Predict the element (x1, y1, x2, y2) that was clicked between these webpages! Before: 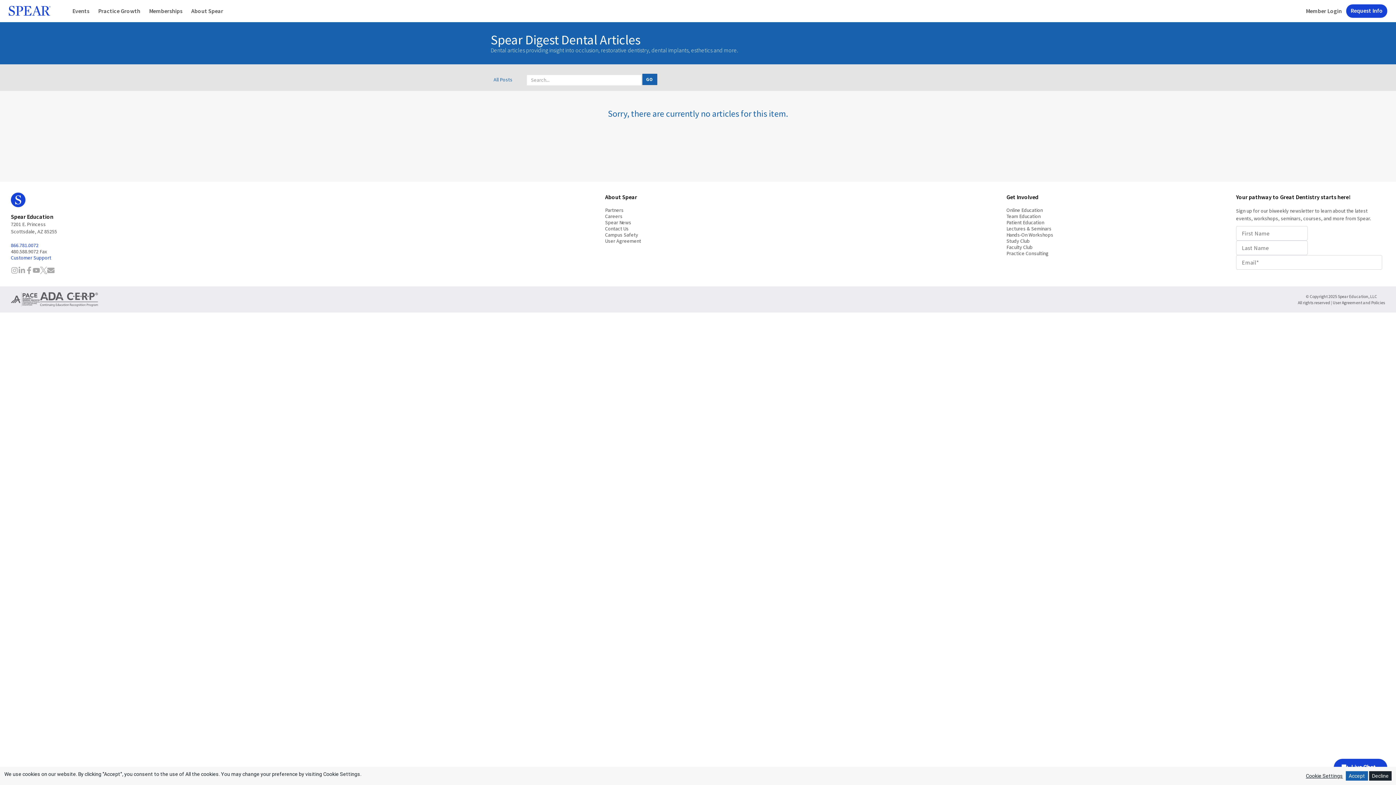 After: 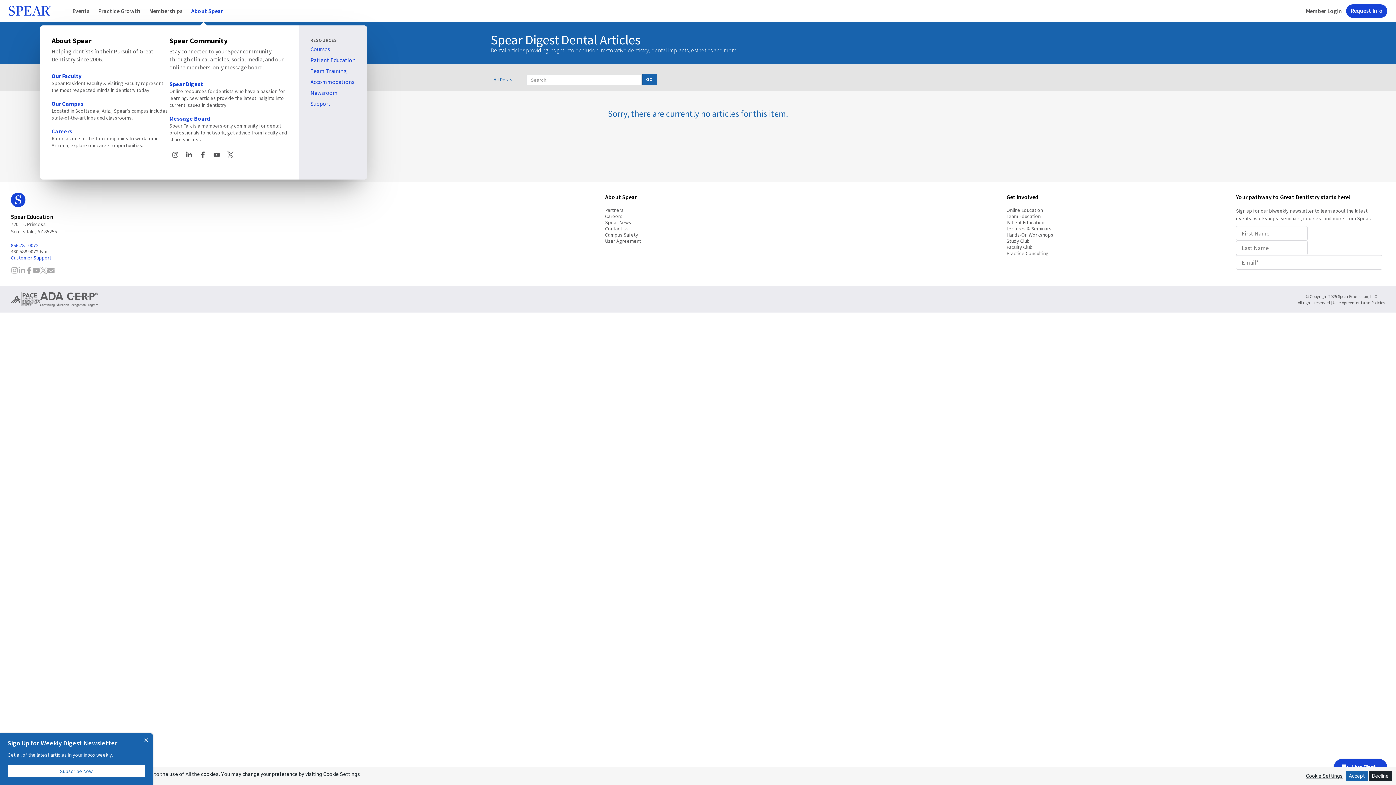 Action: bbox: (186, 0, 227, 21) label: About Spear